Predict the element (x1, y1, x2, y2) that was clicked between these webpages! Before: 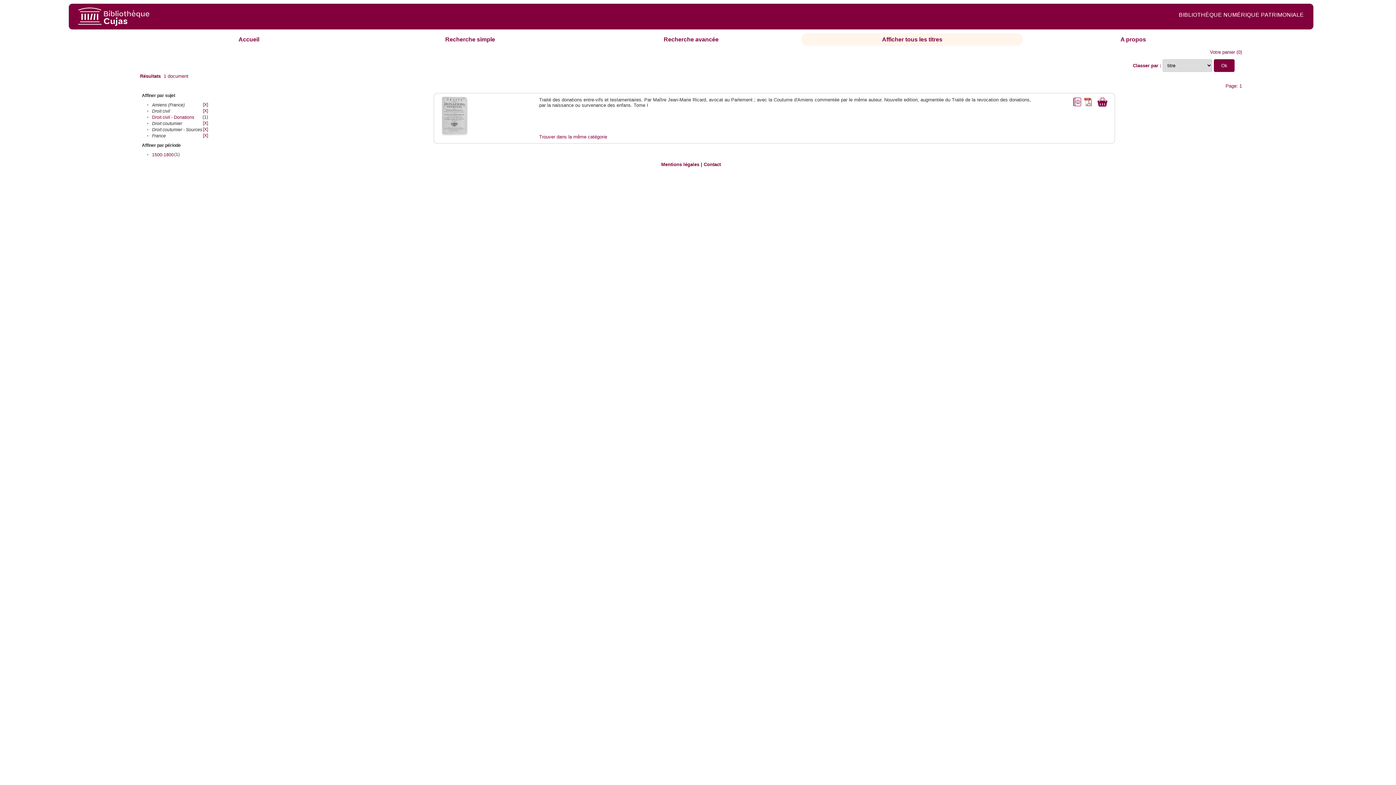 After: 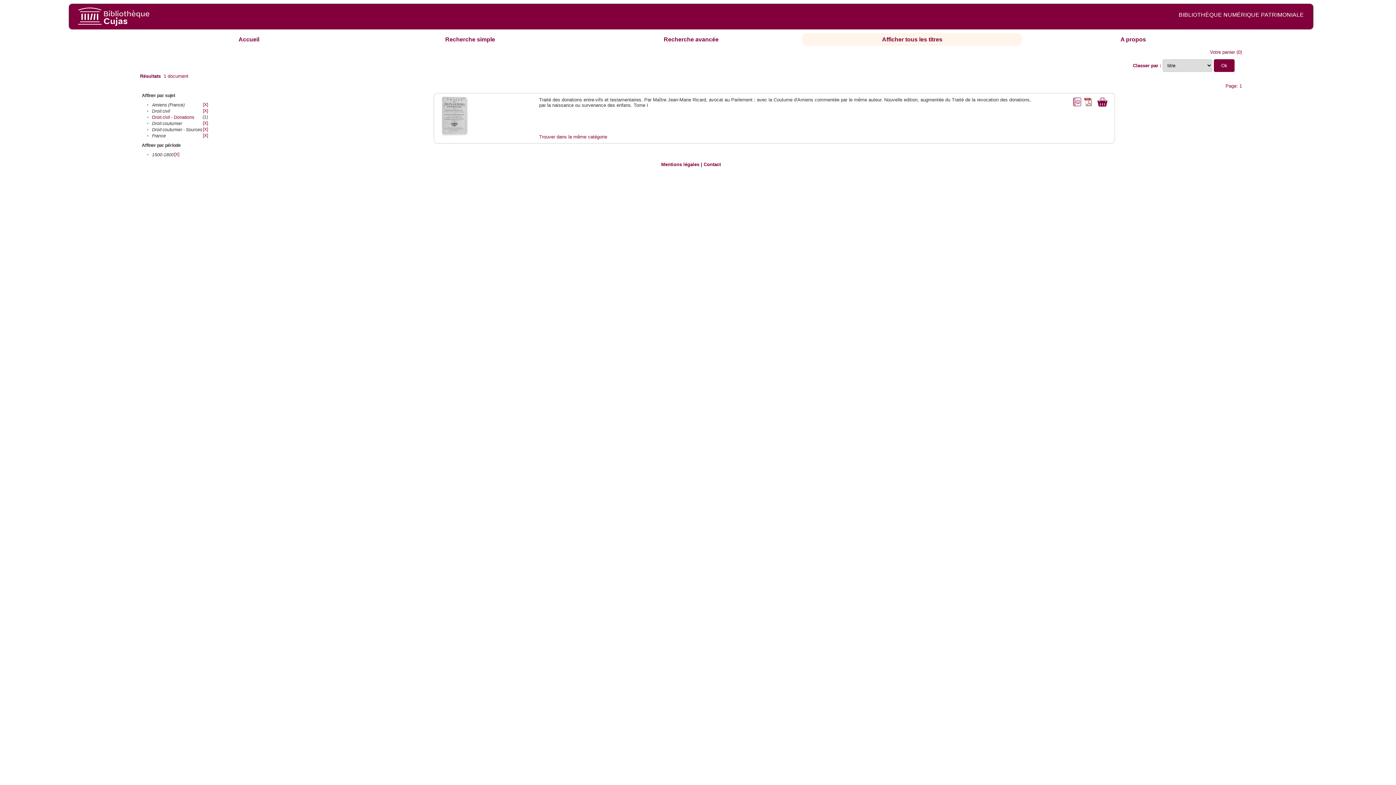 Action: label: 1500-1800 bbox: (152, 152, 173, 157)